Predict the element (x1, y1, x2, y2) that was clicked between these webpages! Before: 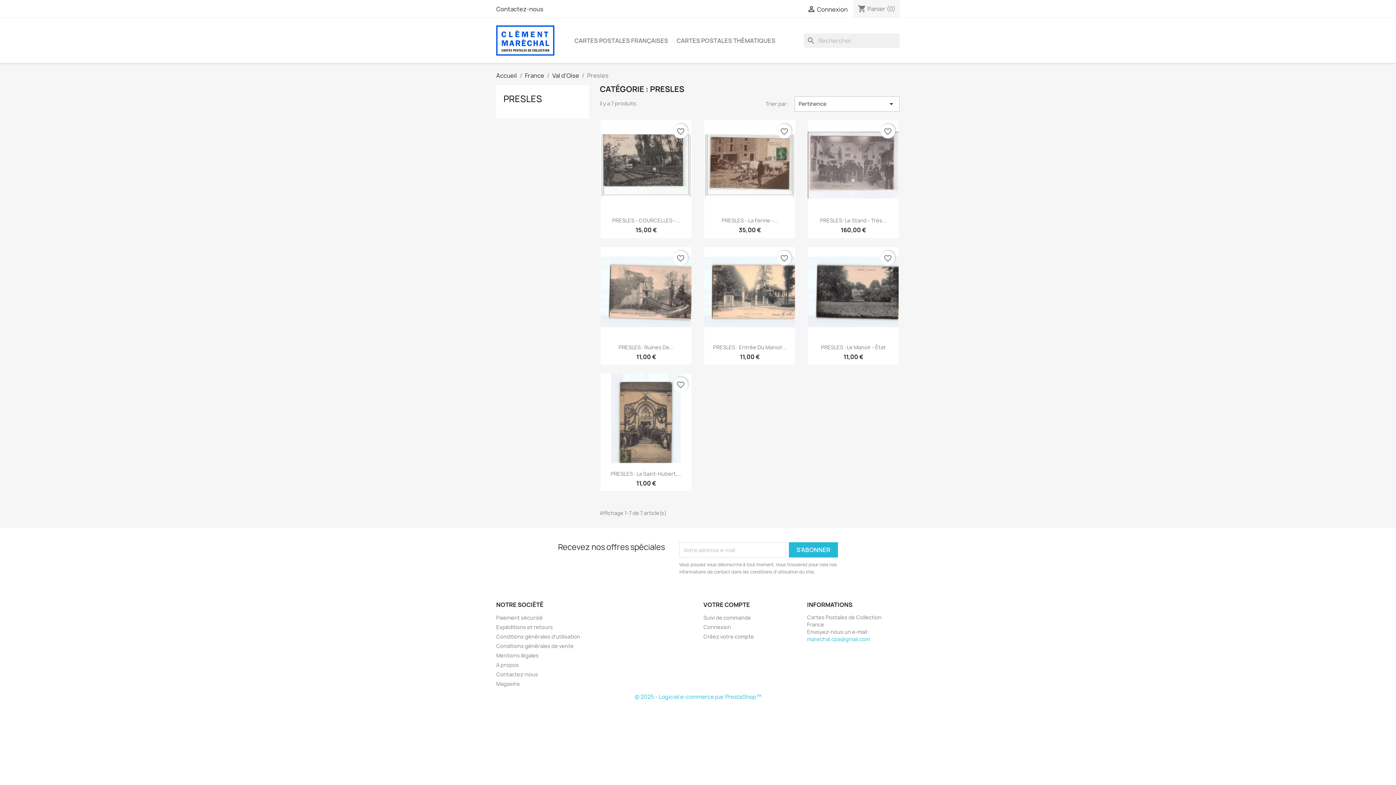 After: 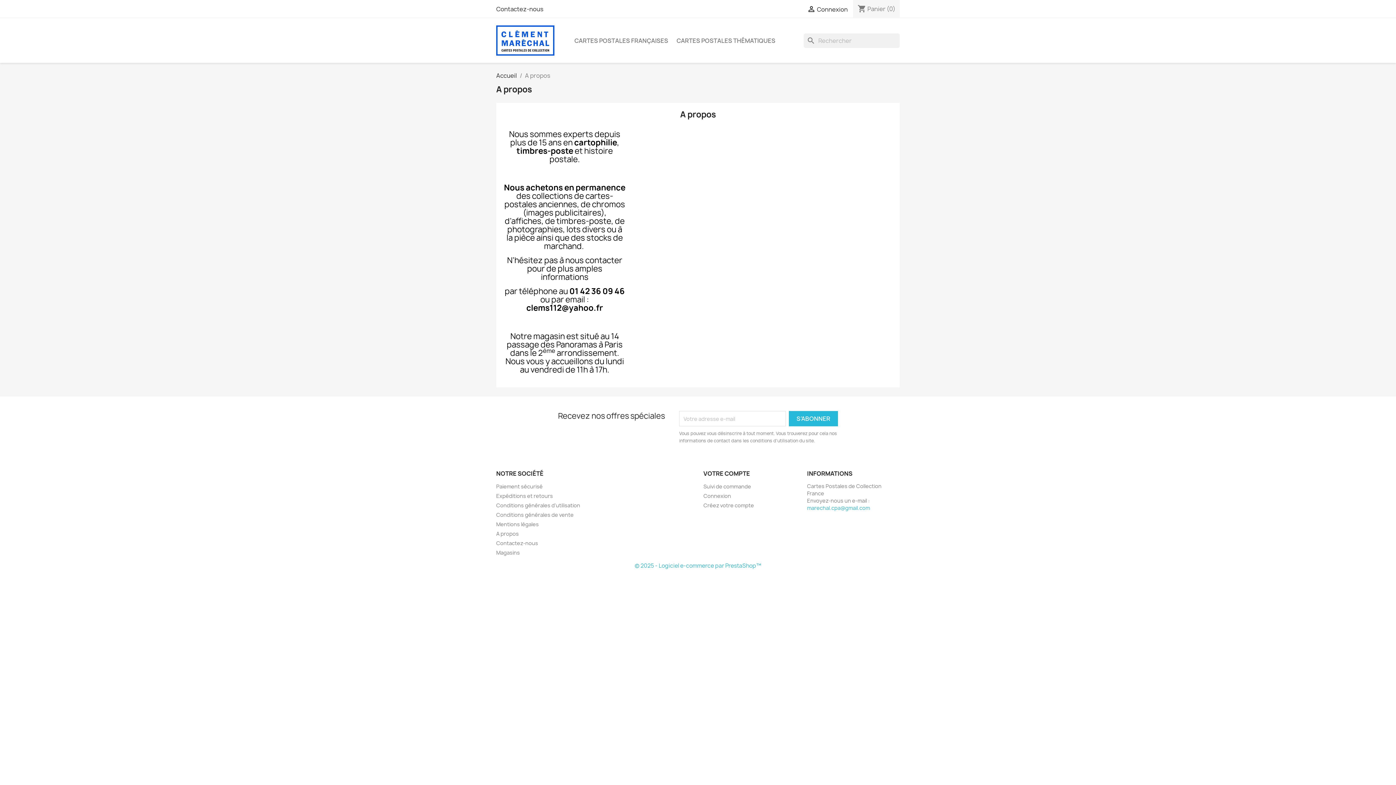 Action: bbox: (496, 661, 518, 668) label: A propos